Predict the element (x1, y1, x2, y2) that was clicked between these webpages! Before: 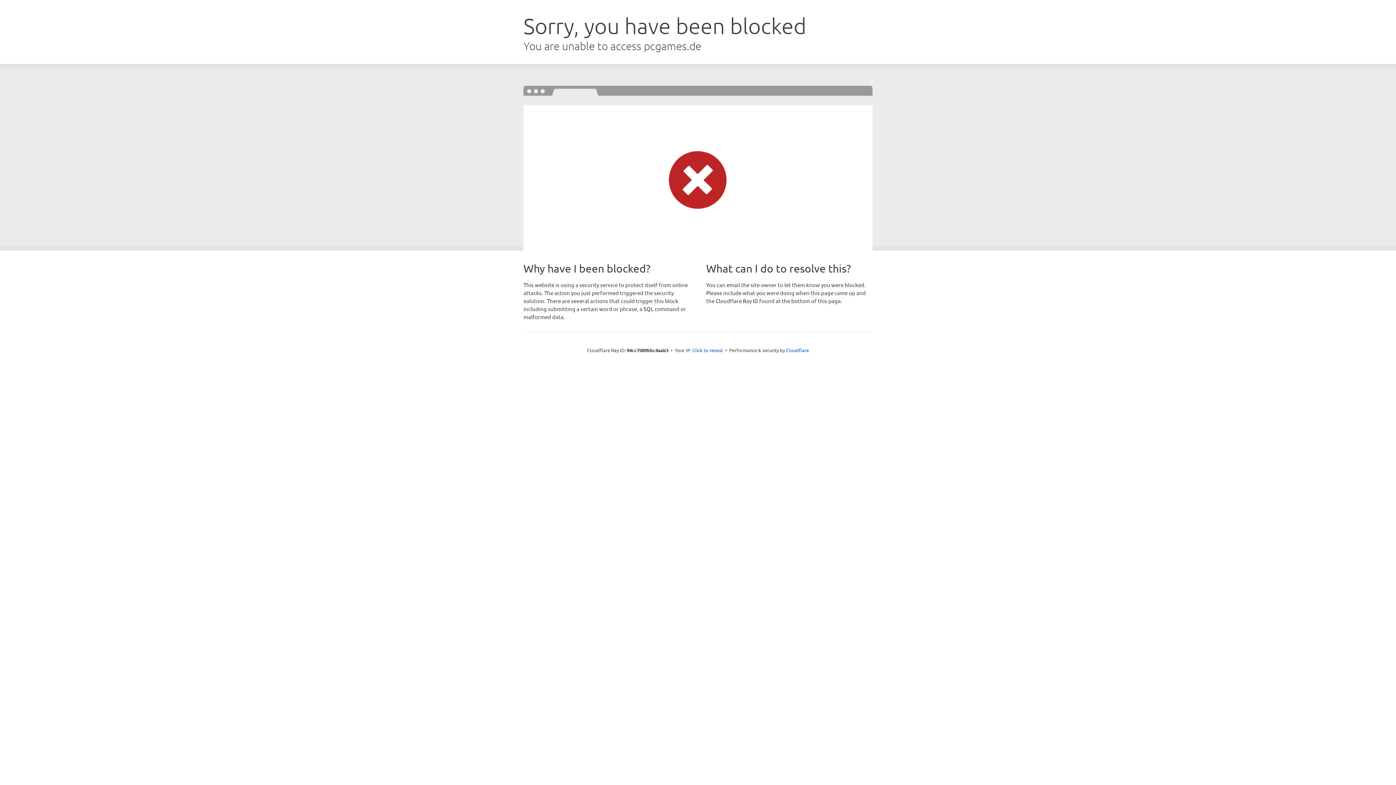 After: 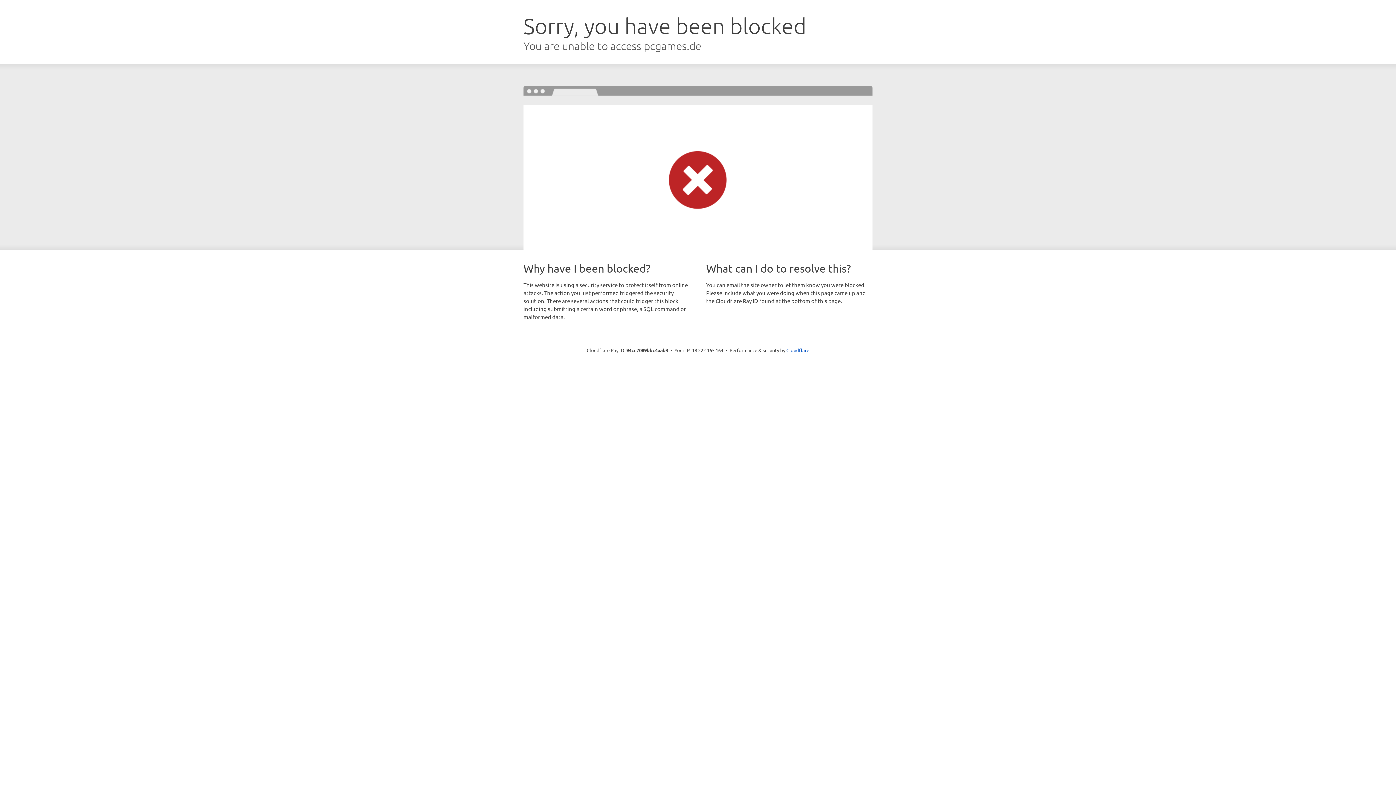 Action: label: Click to reveal bbox: (692, 346, 723, 353)